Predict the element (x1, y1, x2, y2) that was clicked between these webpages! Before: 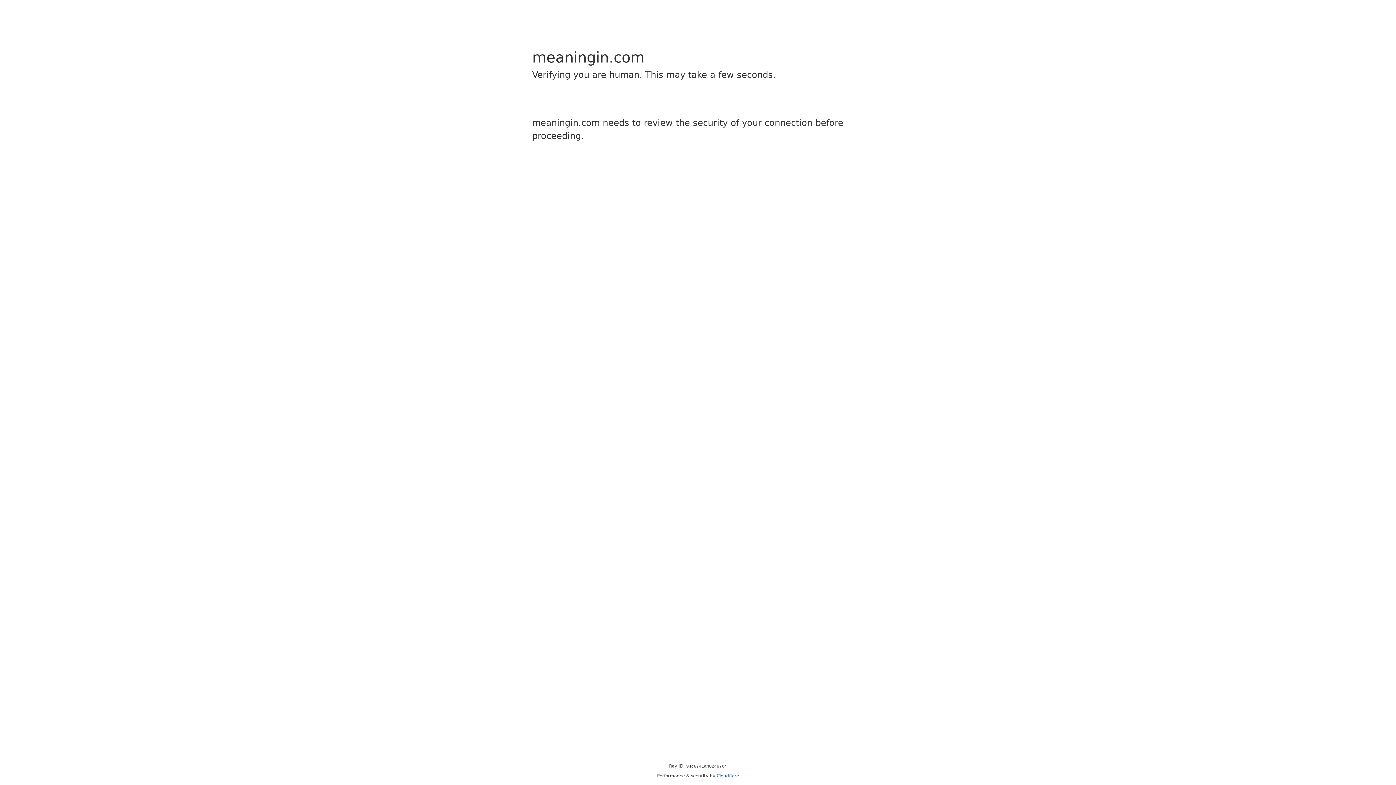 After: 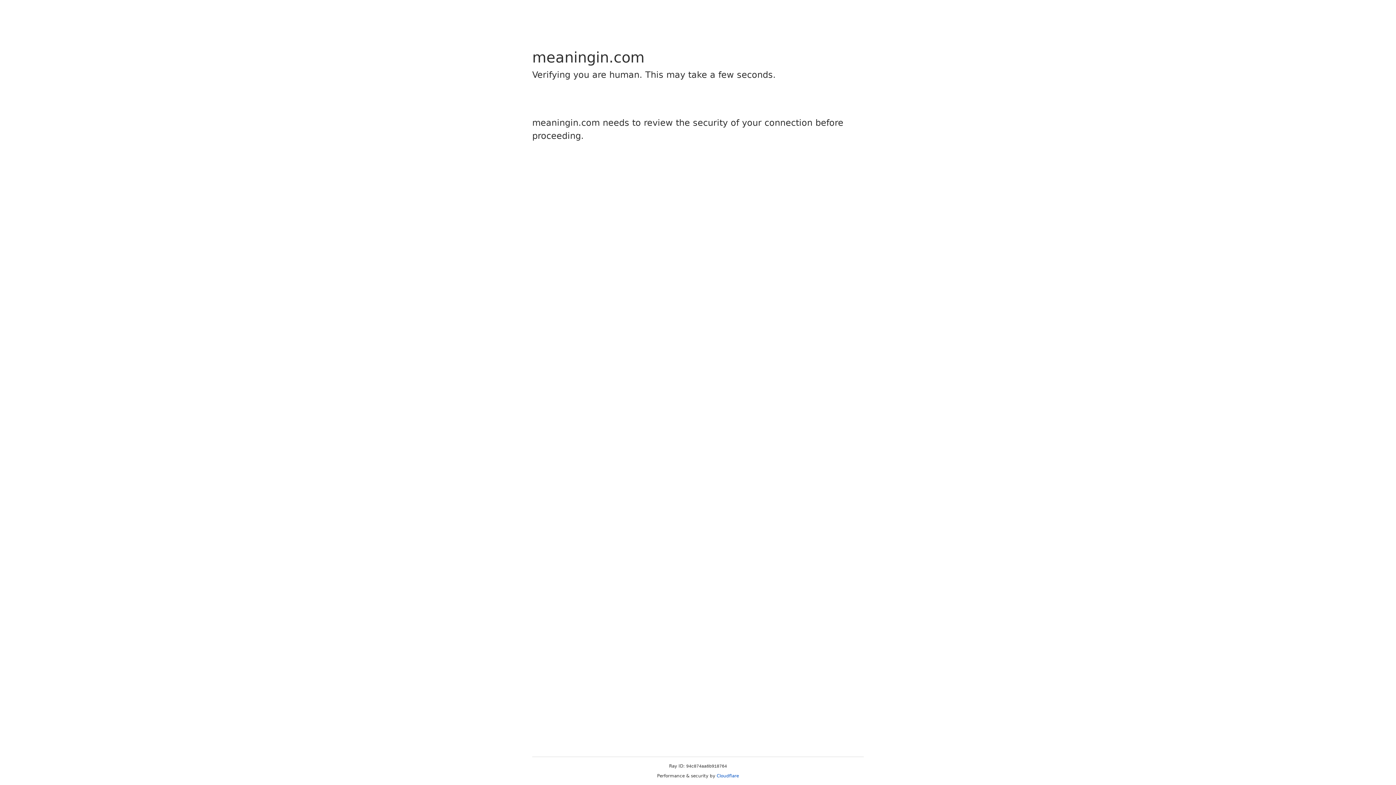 Action: label: Cloudflare bbox: (716, 773, 739, 778)